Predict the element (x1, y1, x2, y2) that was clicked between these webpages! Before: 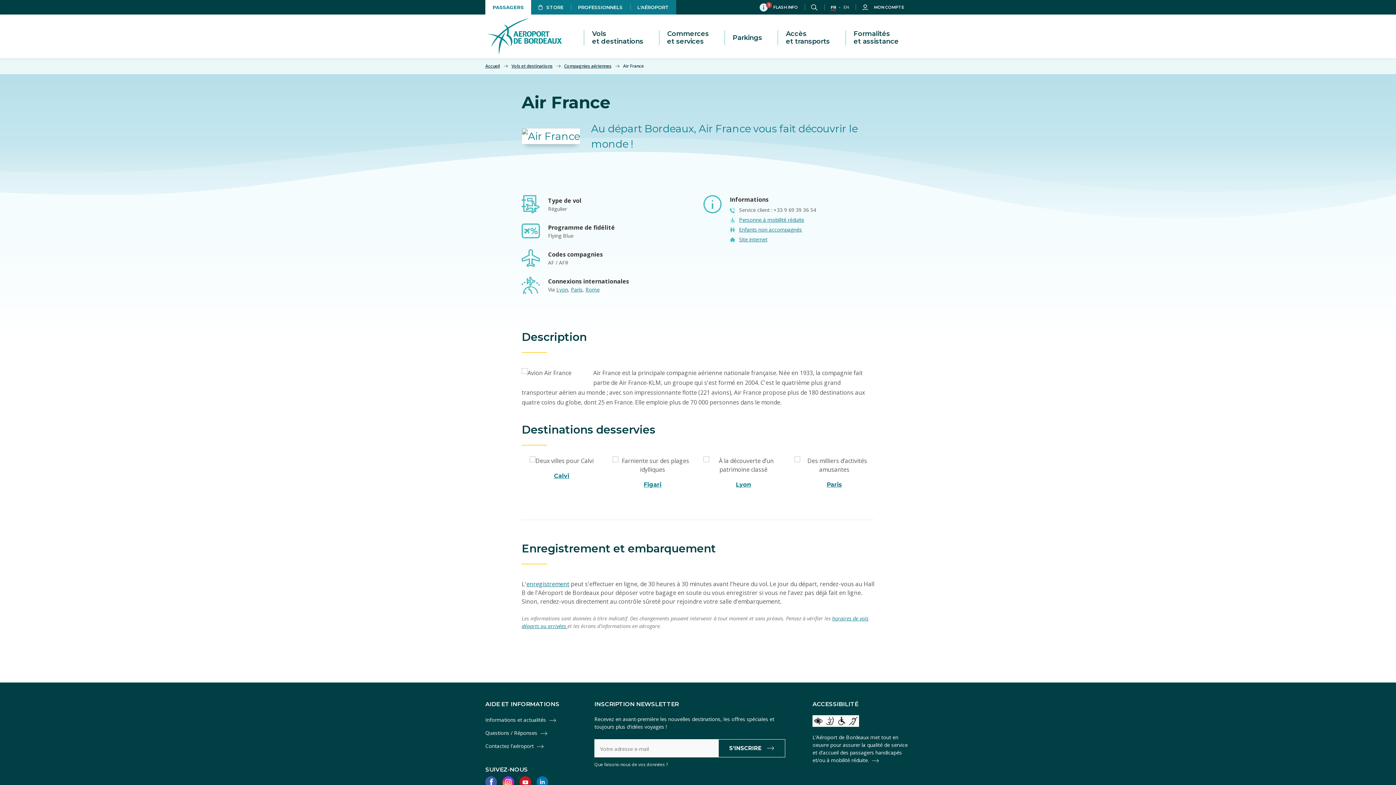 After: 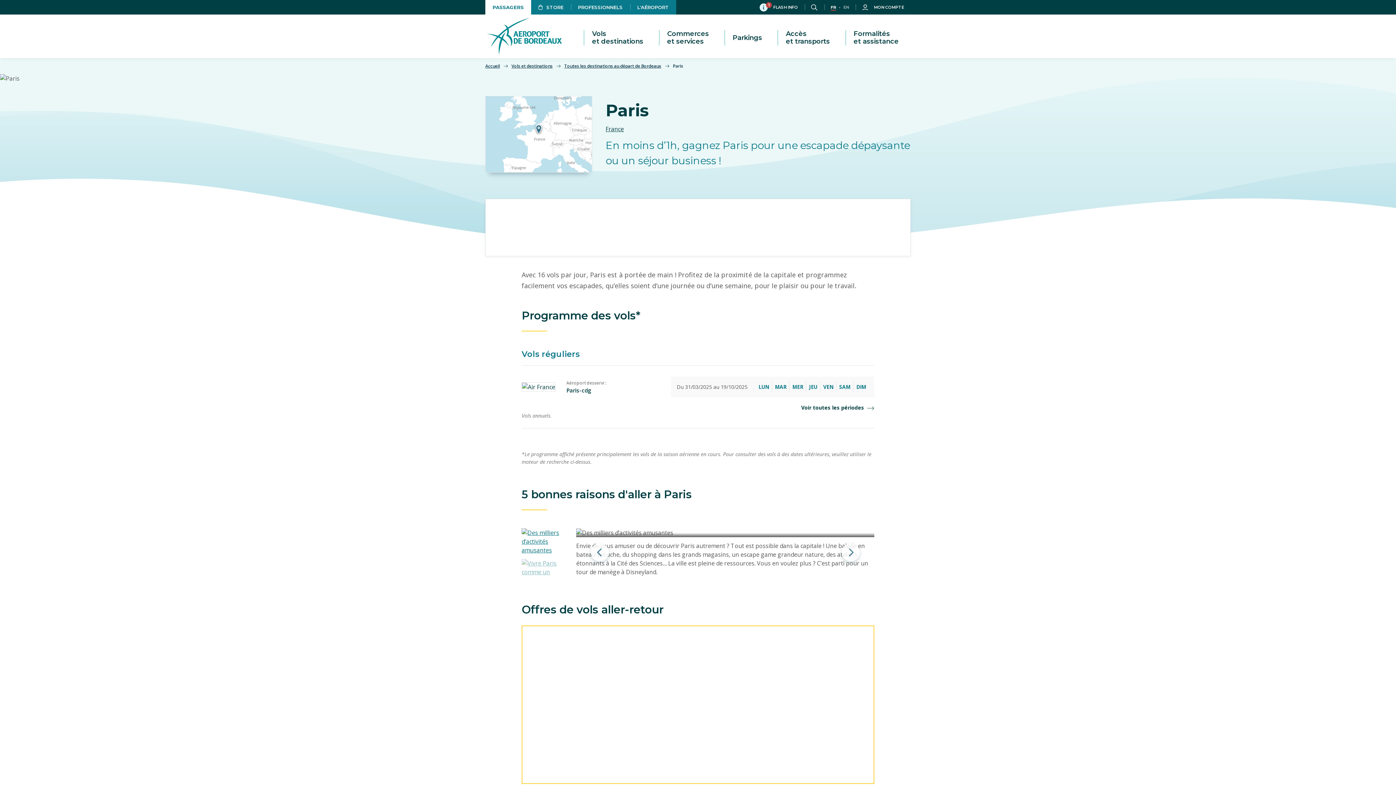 Action: bbox: (826, 481, 842, 488) label: Paris